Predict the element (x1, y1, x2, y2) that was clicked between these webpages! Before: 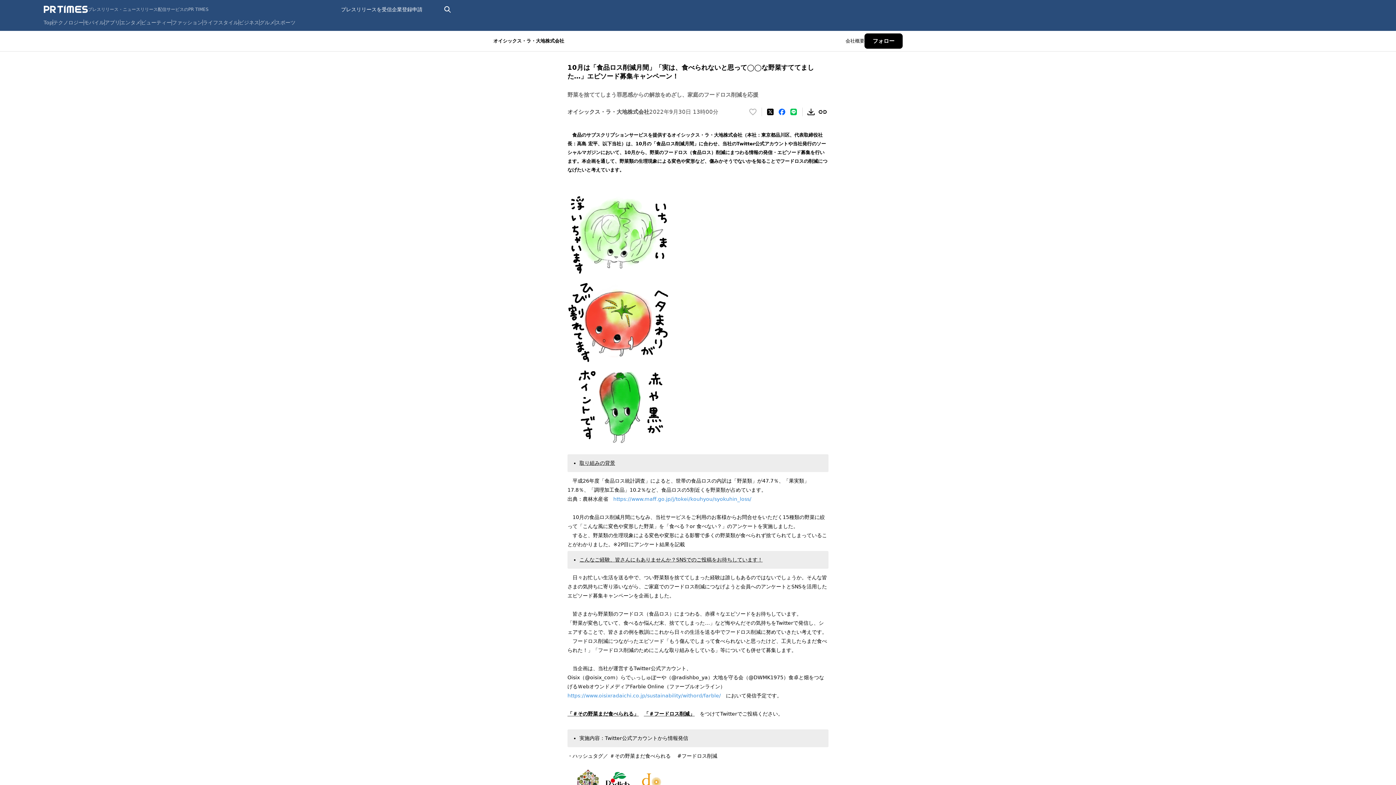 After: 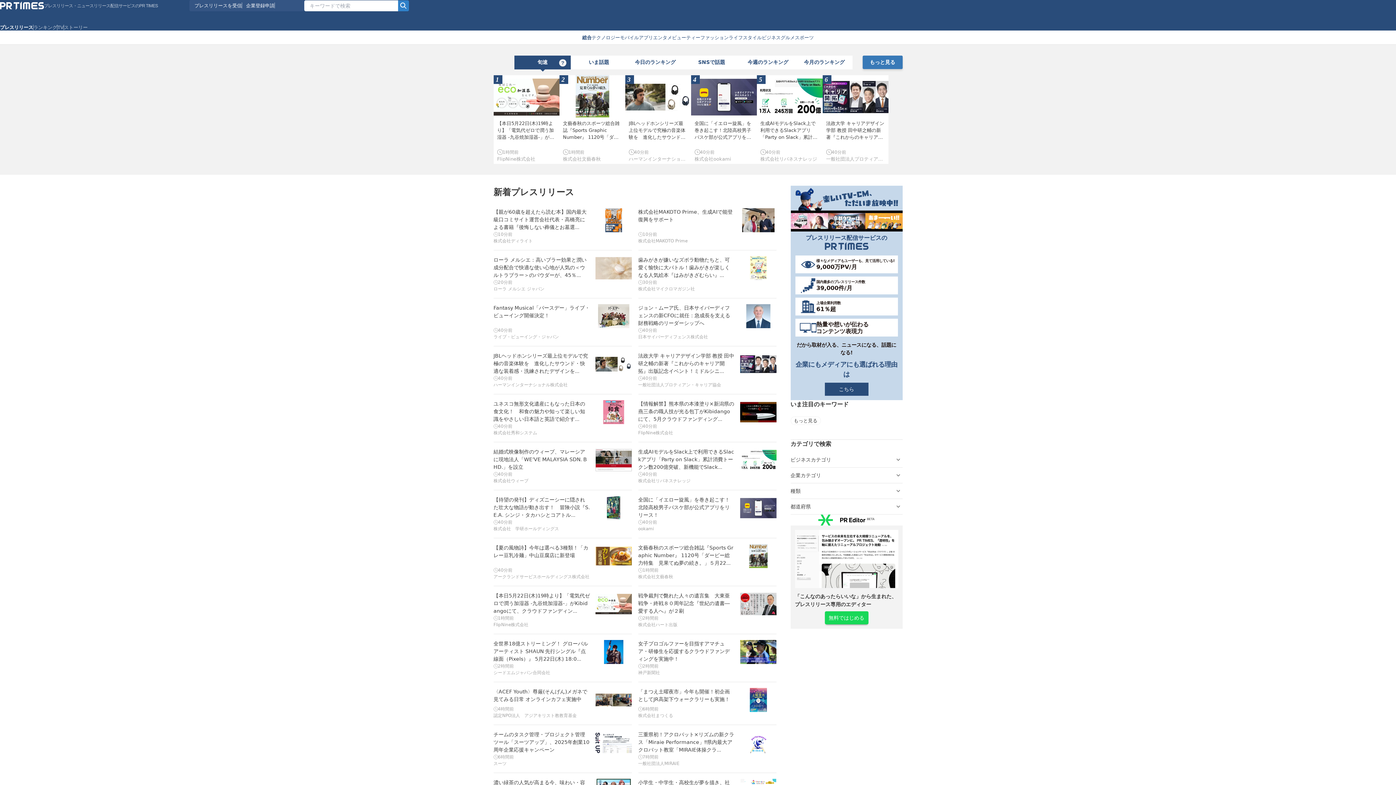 Action: bbox: (43, 19, 52, 25) label: Top